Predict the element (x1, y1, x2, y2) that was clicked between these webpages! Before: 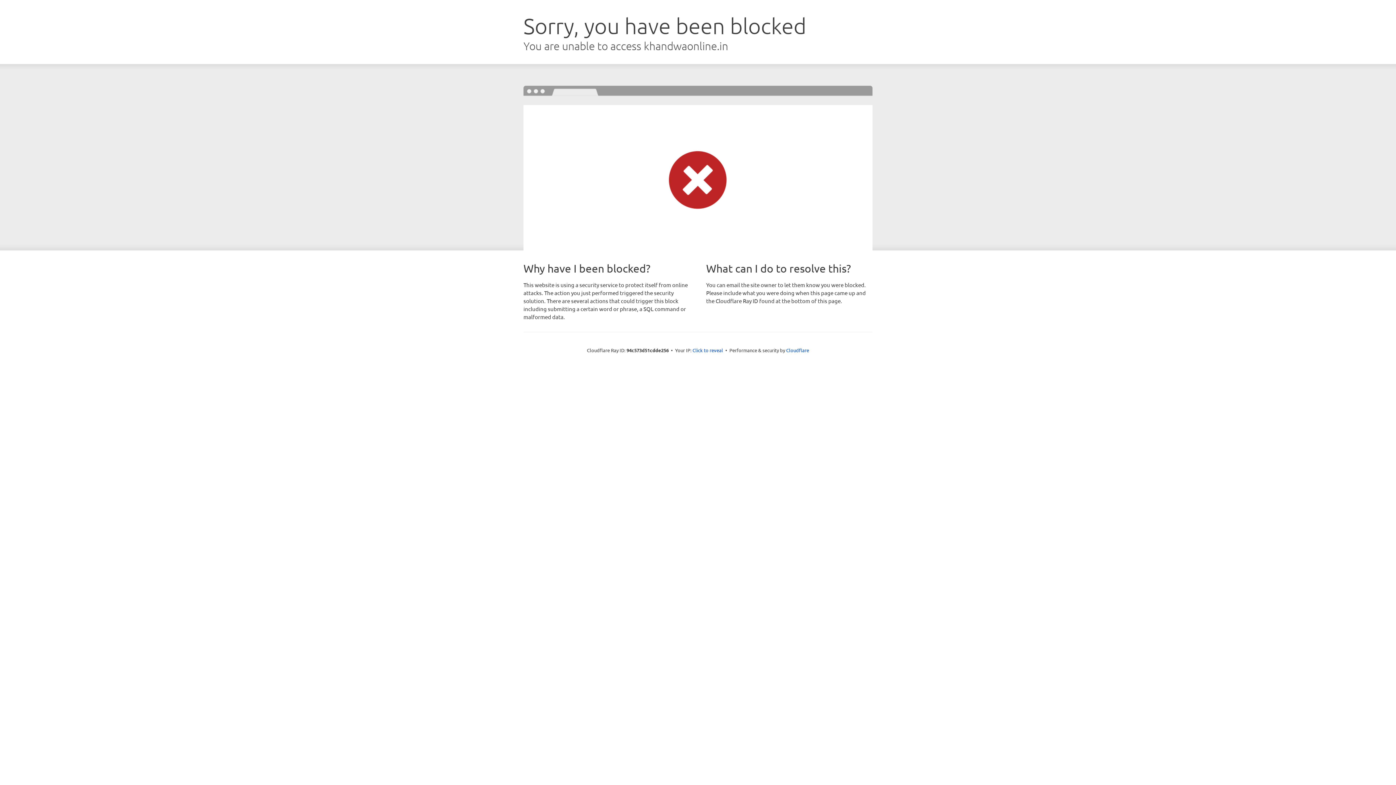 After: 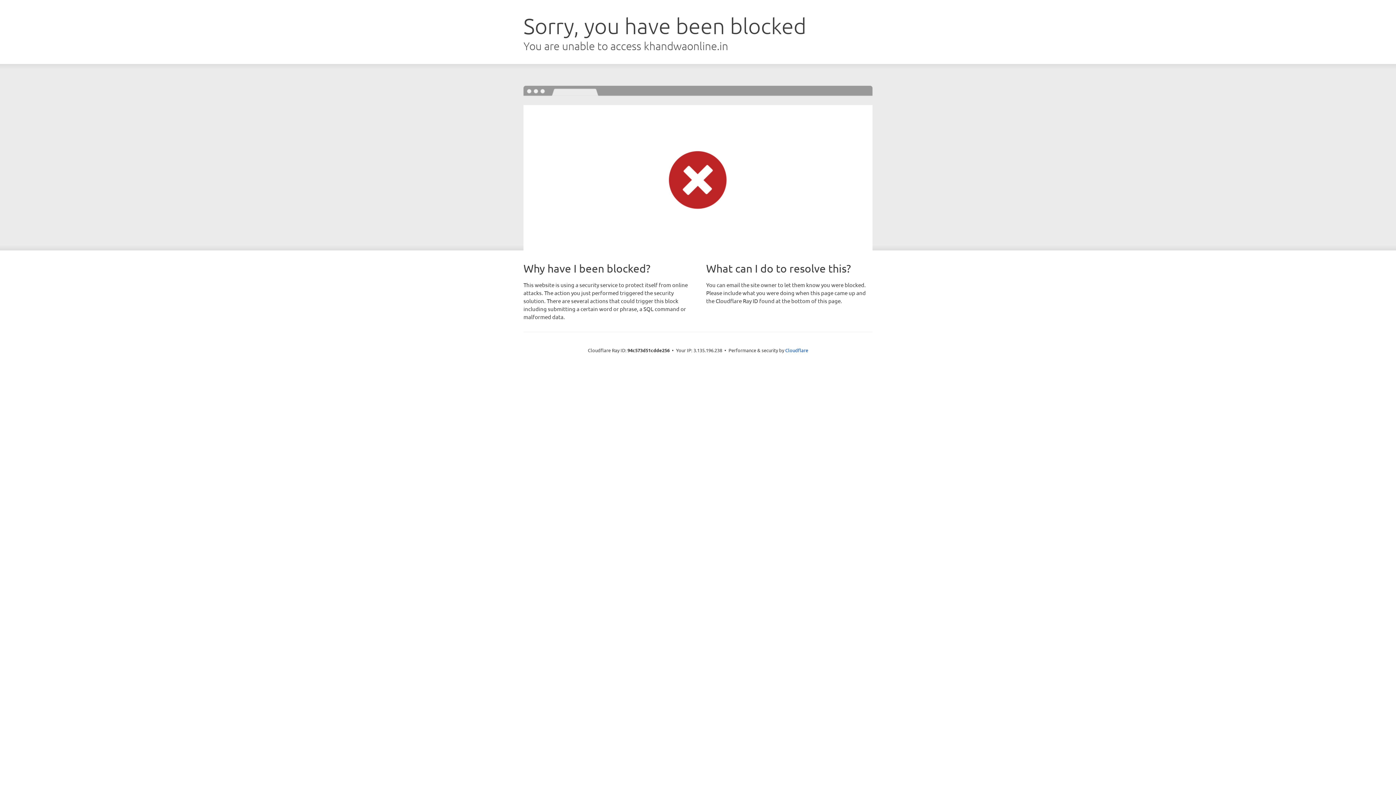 Action: label: Click to reveal bbox: (692, 346, 723, 353)